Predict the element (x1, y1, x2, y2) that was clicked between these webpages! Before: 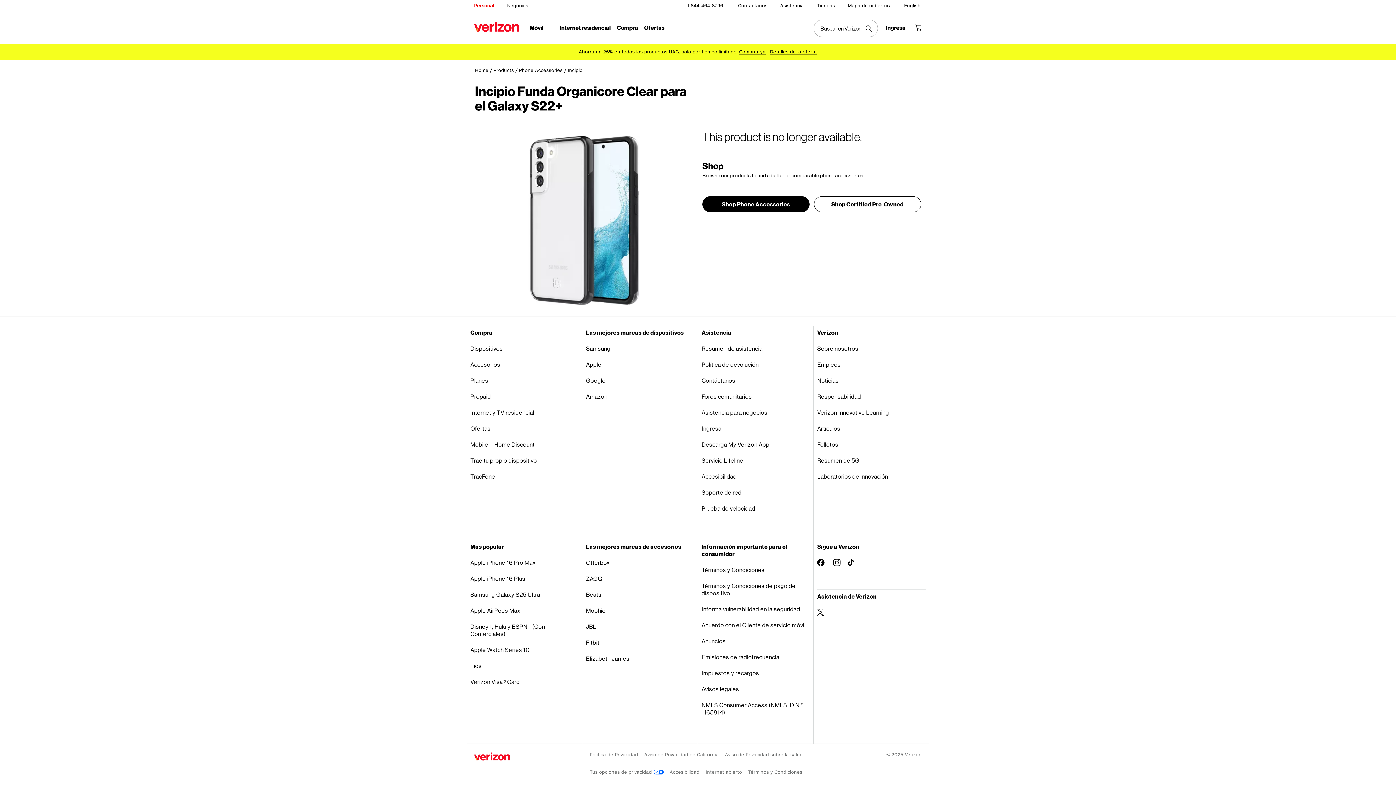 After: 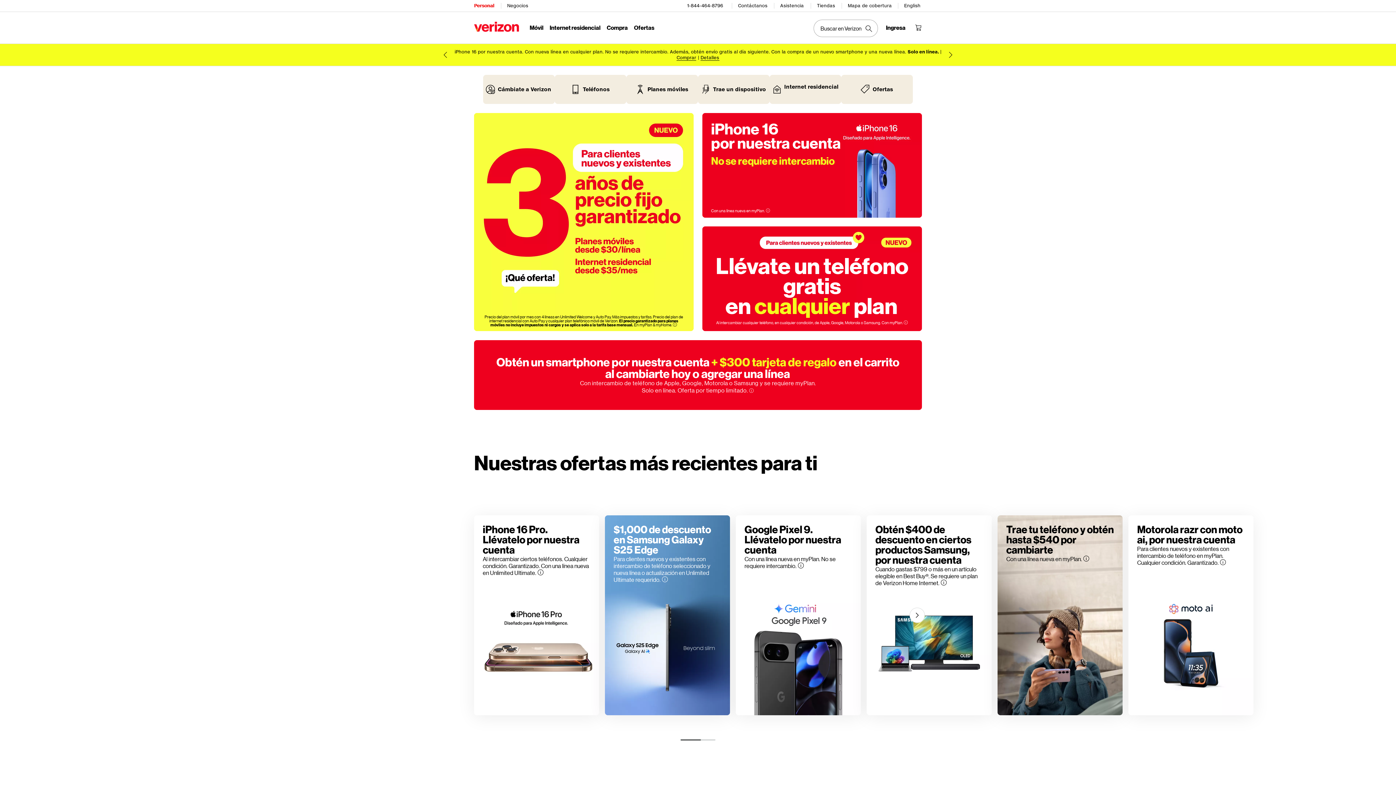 Action: bbox: (474, 752, 510, 761)